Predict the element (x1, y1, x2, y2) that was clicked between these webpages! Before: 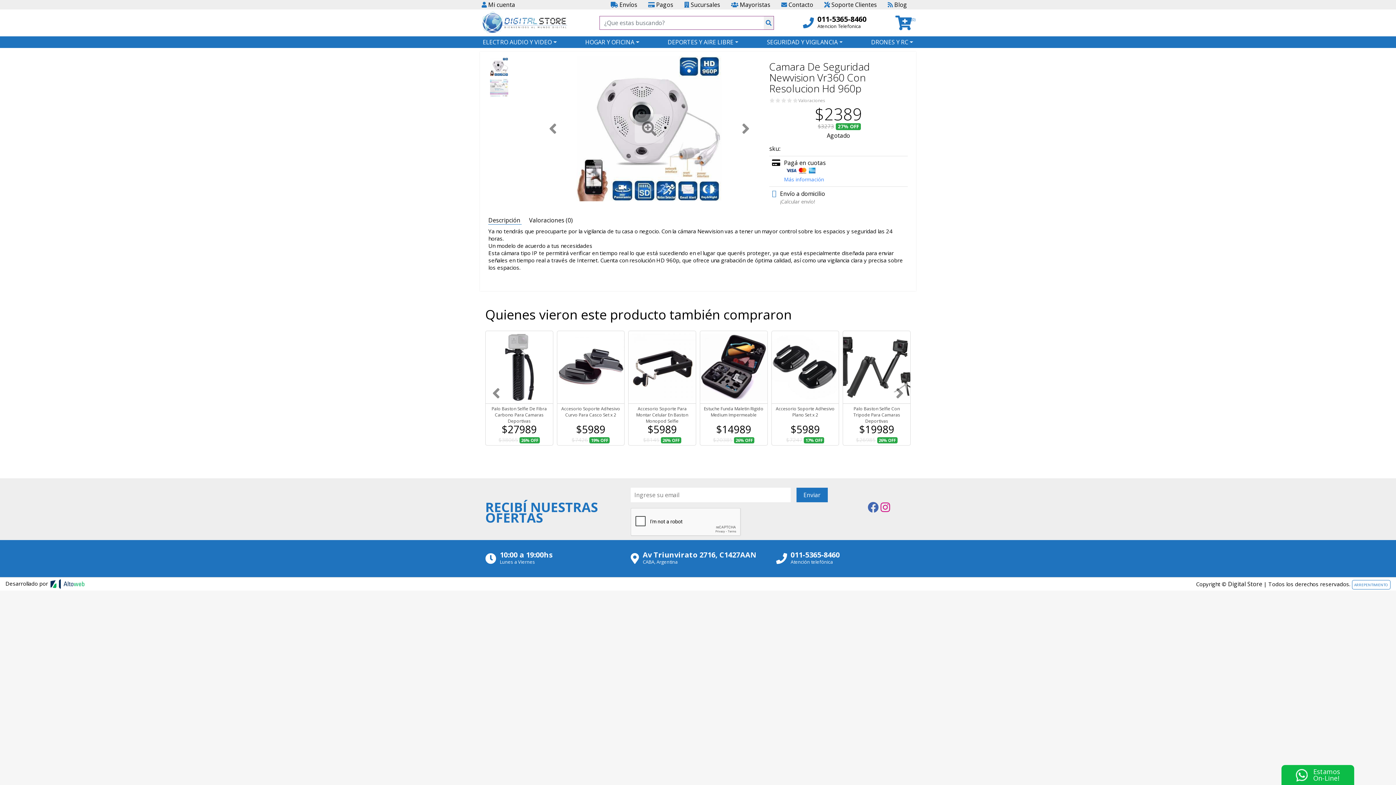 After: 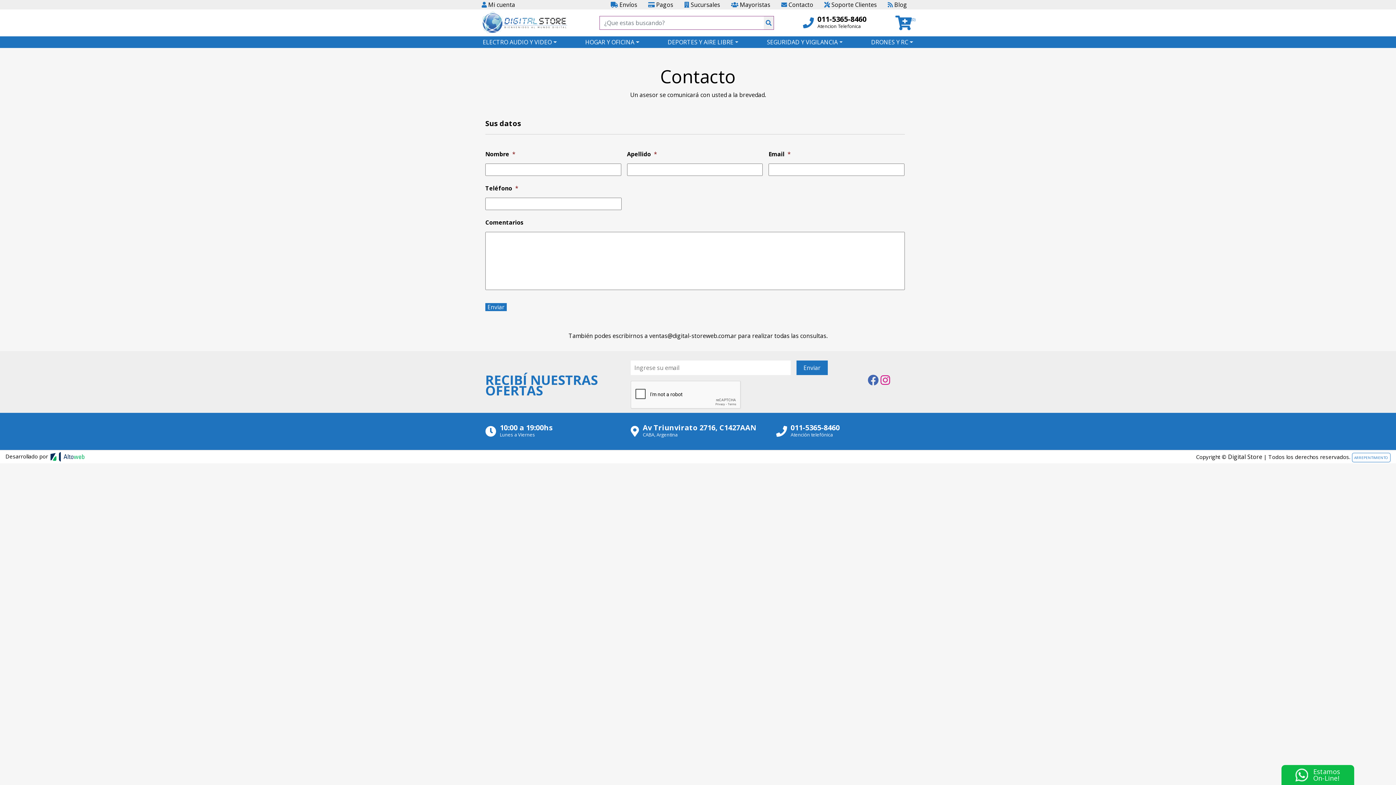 Action: label:  Contacto bbox: (779, 0, 815, 9)